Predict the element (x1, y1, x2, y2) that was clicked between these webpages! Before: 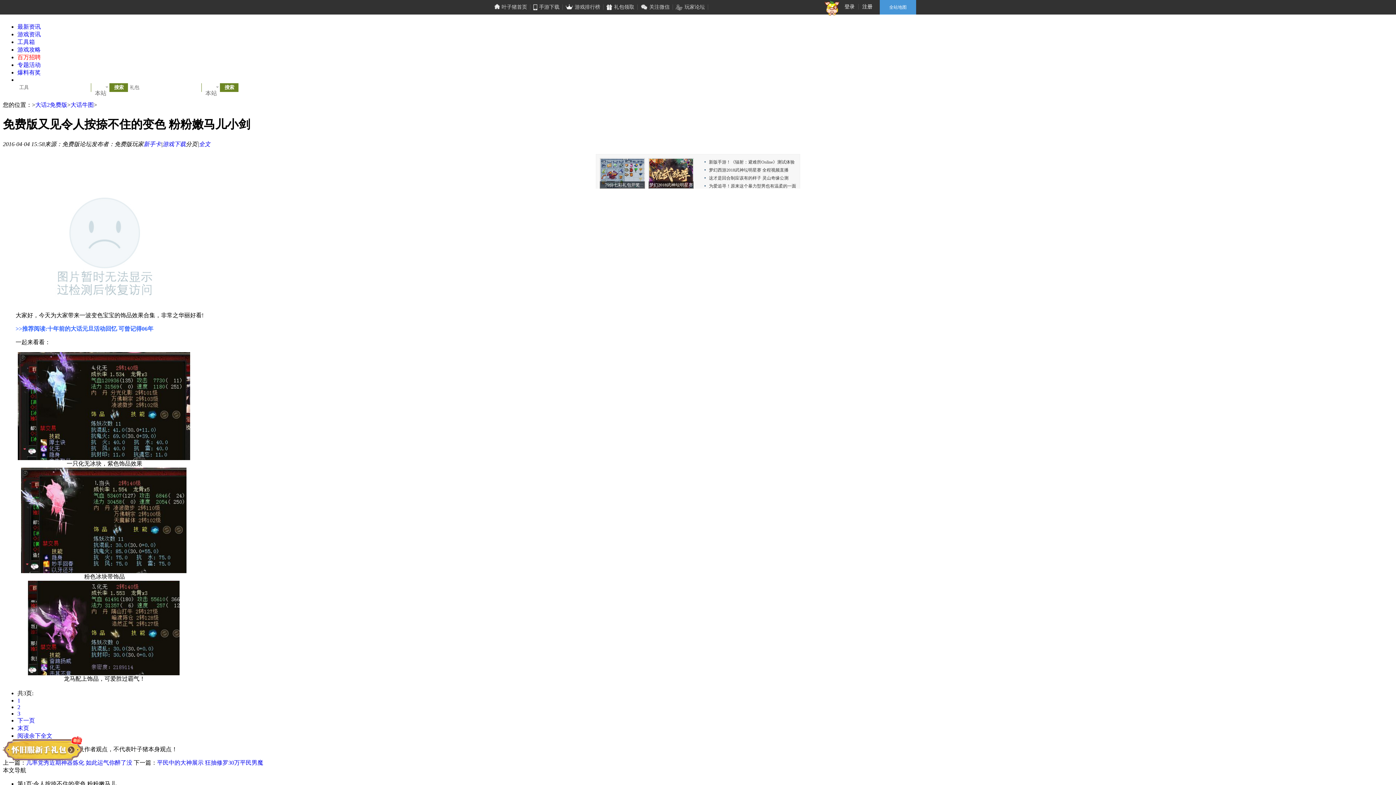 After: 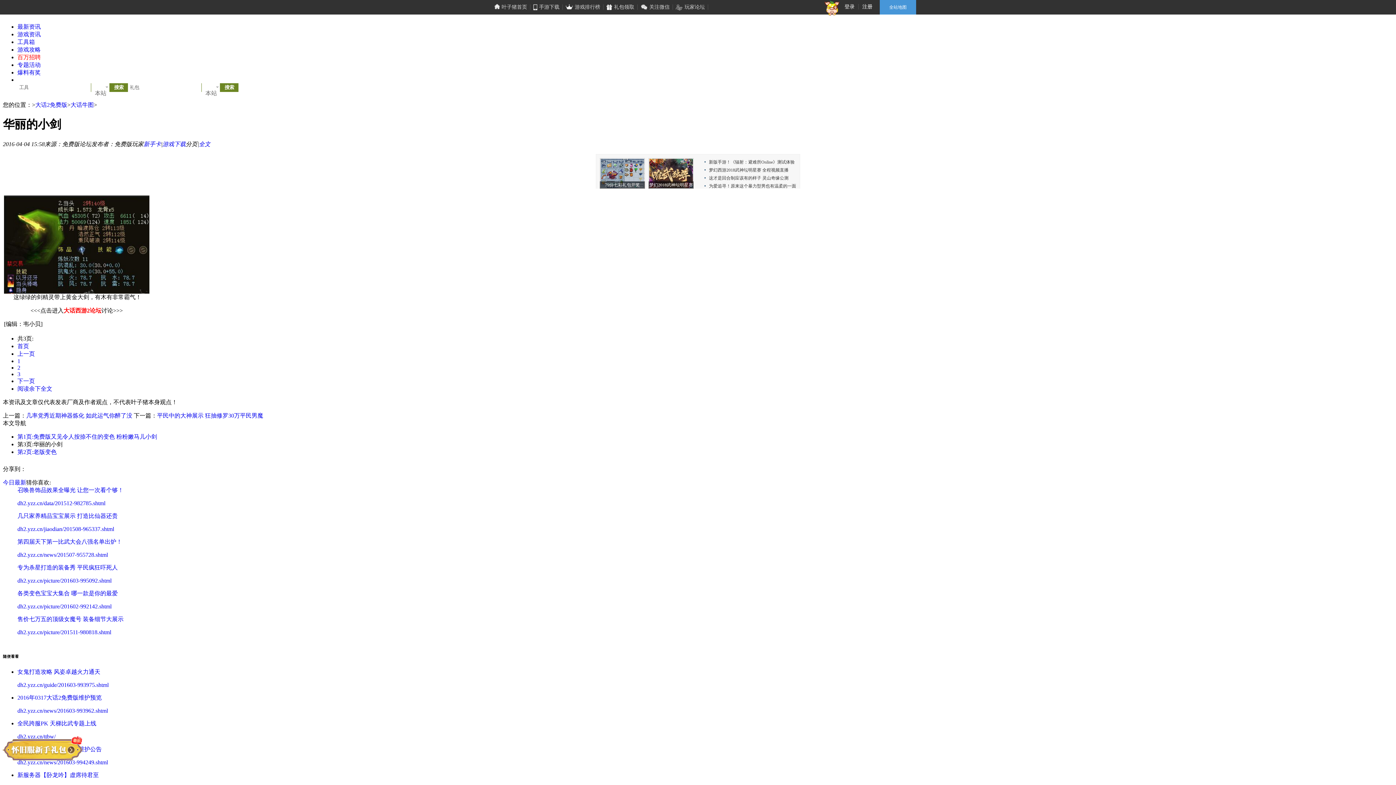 Action: label: 末页 bbox: (17, 725, 29, 731)